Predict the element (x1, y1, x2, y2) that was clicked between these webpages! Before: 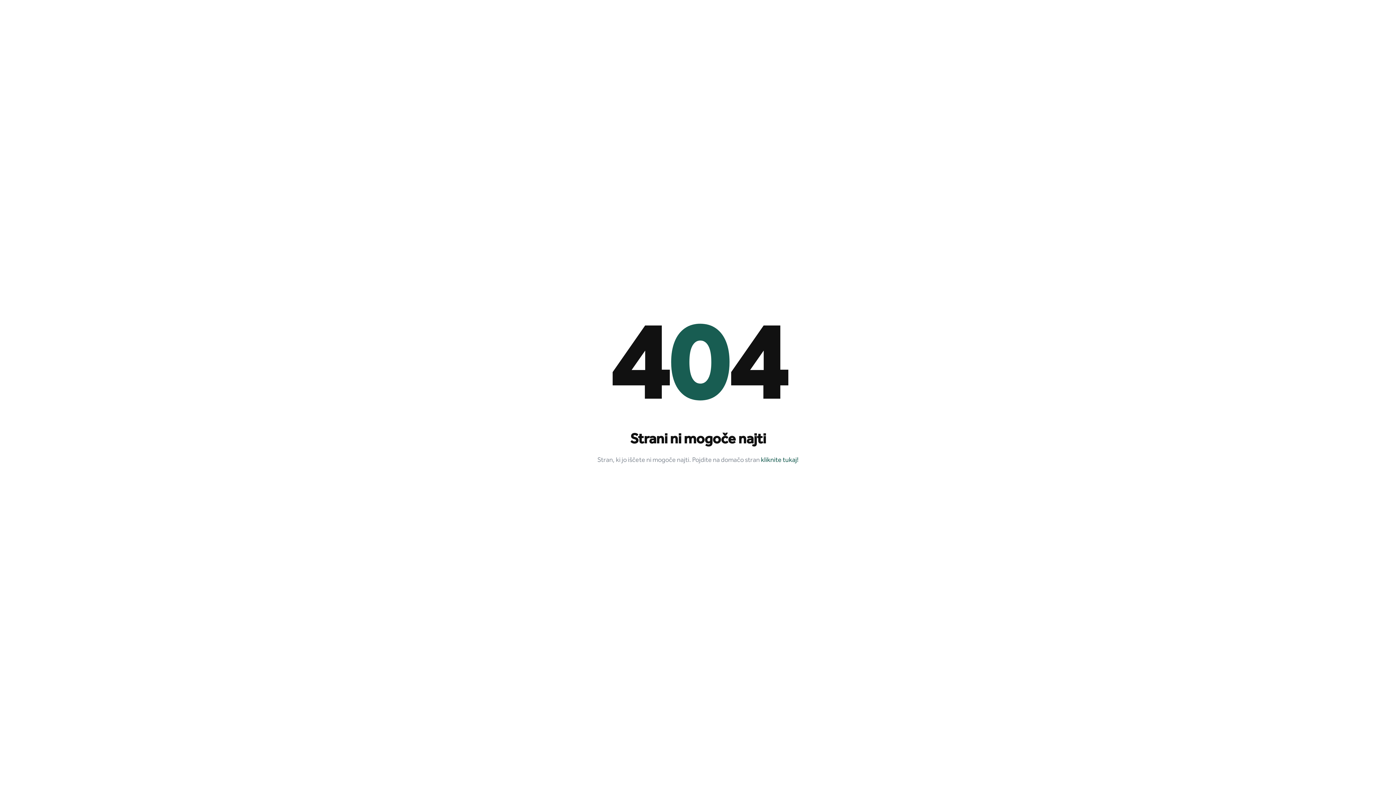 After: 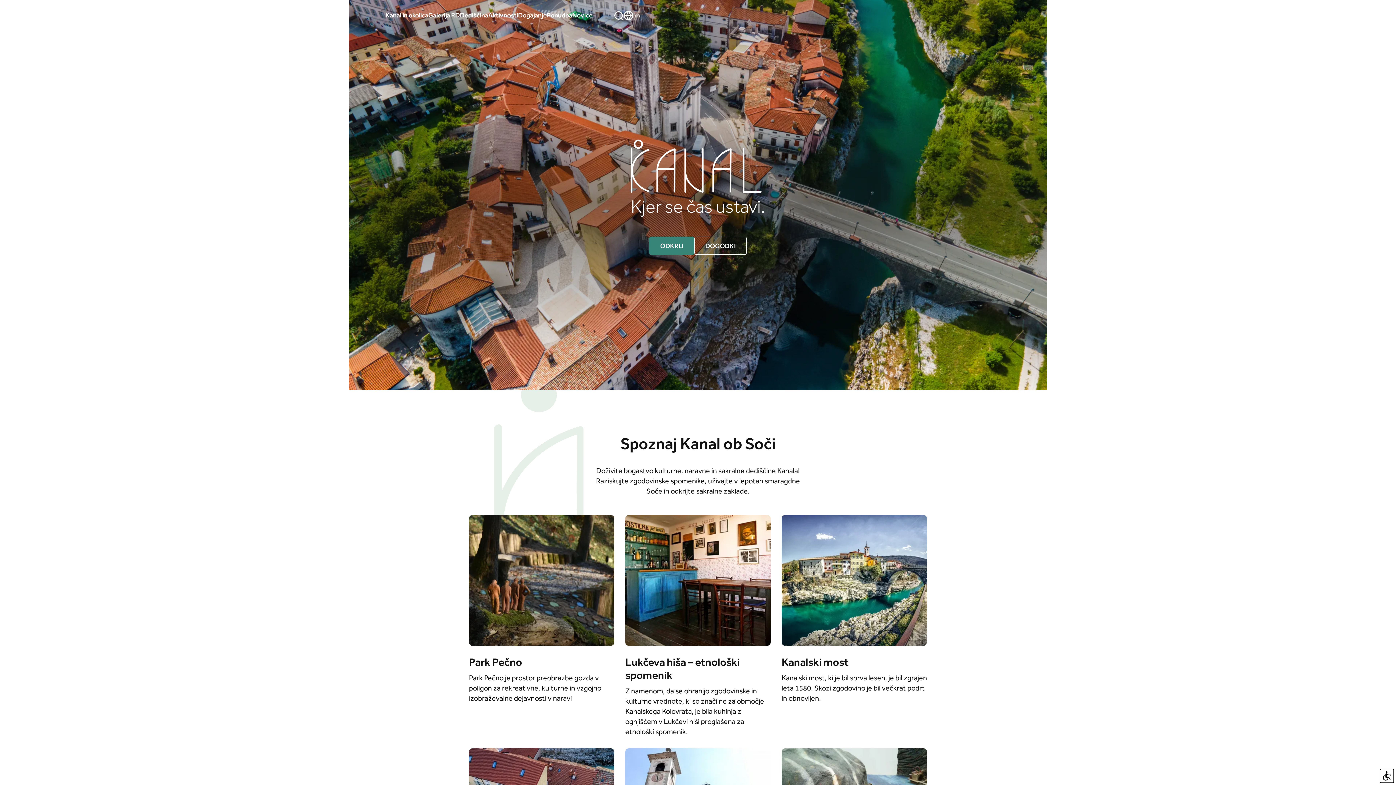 Action: label: kliknite tukaj! bbox: (761, 456, 798, 465)